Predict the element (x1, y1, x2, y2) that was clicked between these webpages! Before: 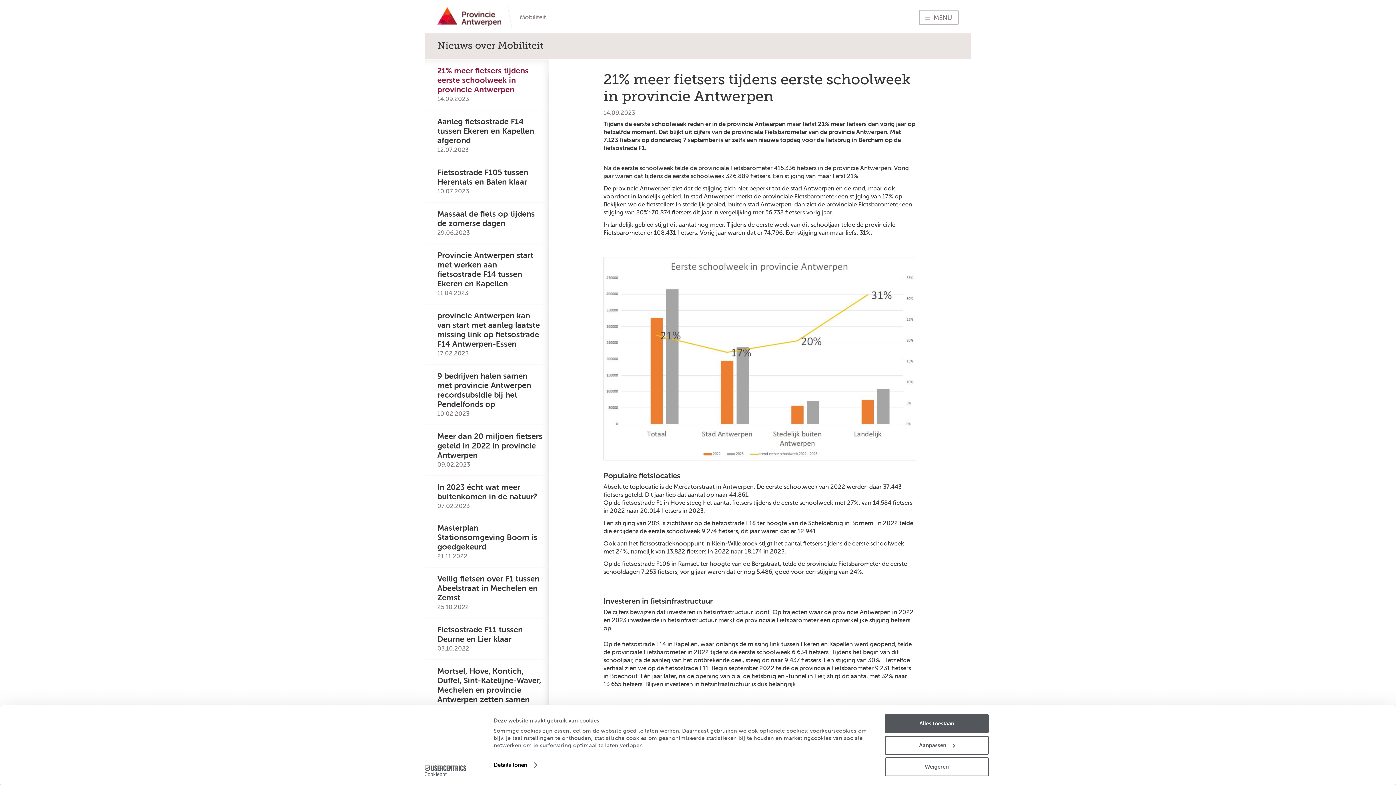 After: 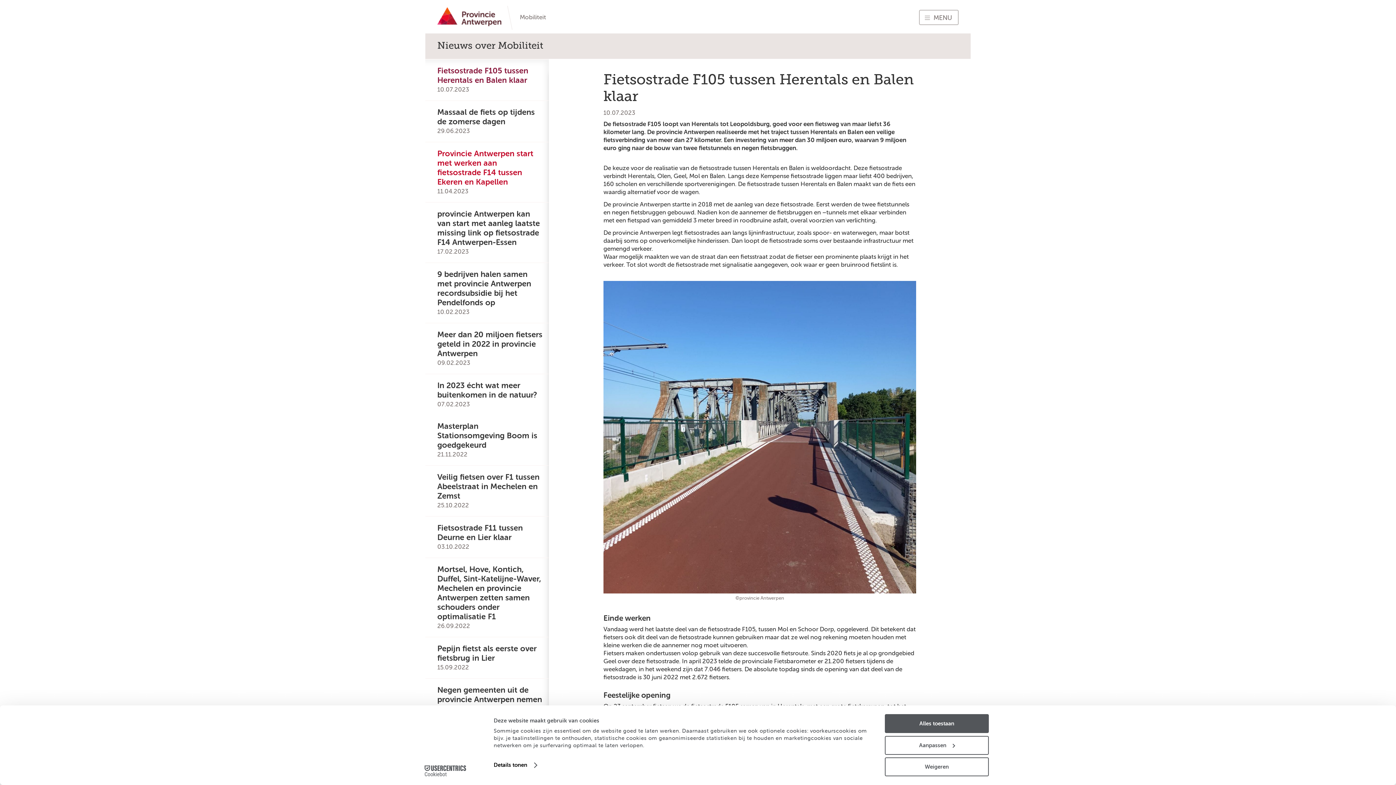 Action: bbox: (437, 168, 542, 195) label: Fietsostrade F105 tussen Herentals en Balen klaar
publish date
10.07.2023